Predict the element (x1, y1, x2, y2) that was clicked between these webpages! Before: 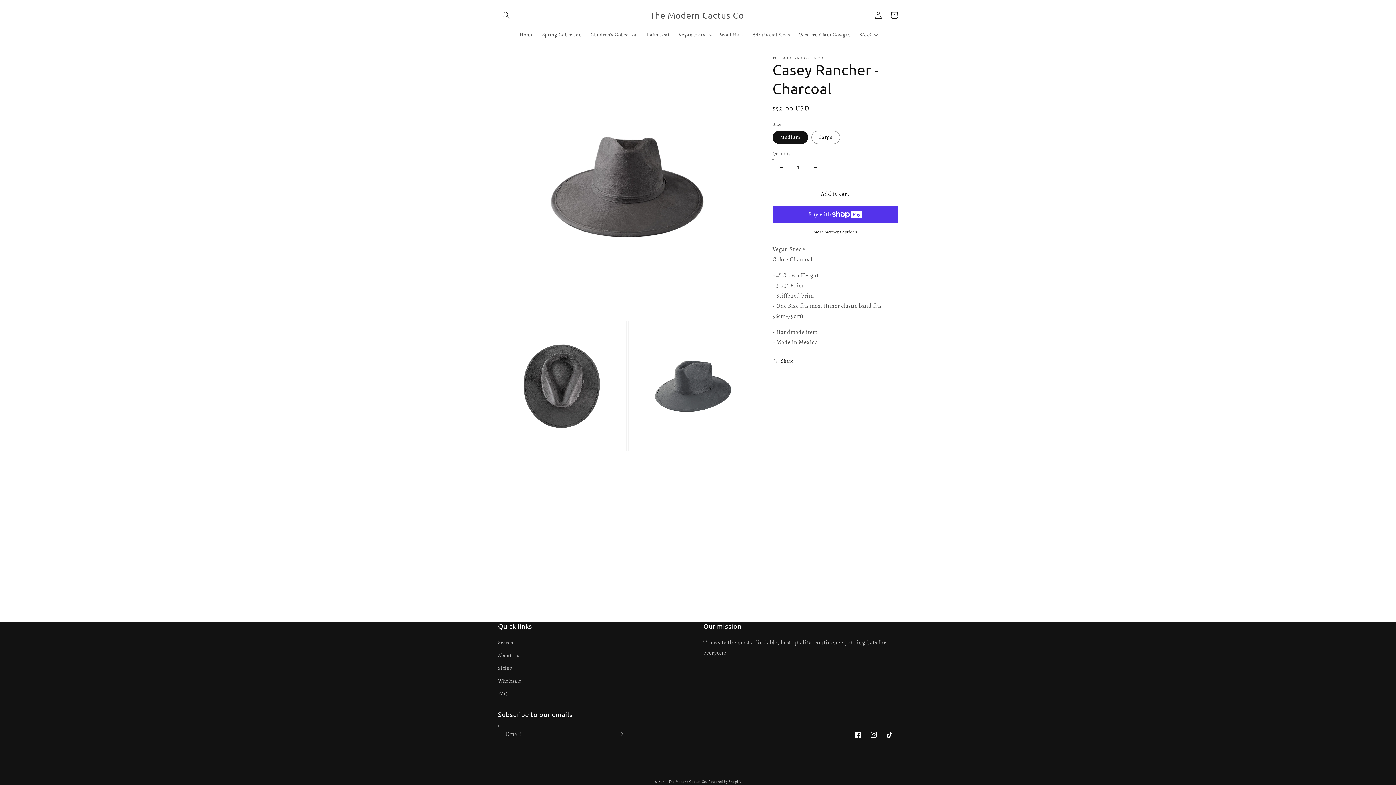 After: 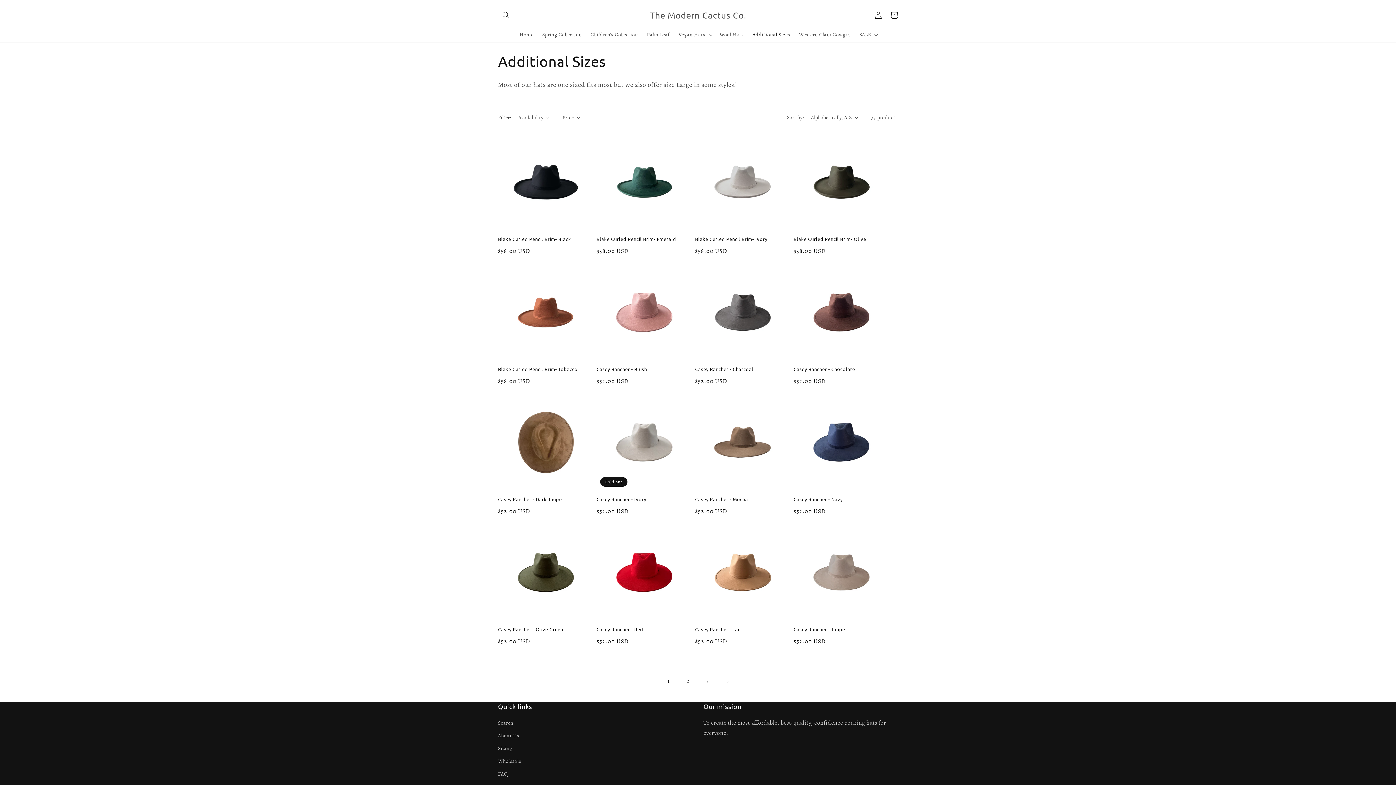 Action: bbox: (748, 27, 794, 42) label: Additional Sizes